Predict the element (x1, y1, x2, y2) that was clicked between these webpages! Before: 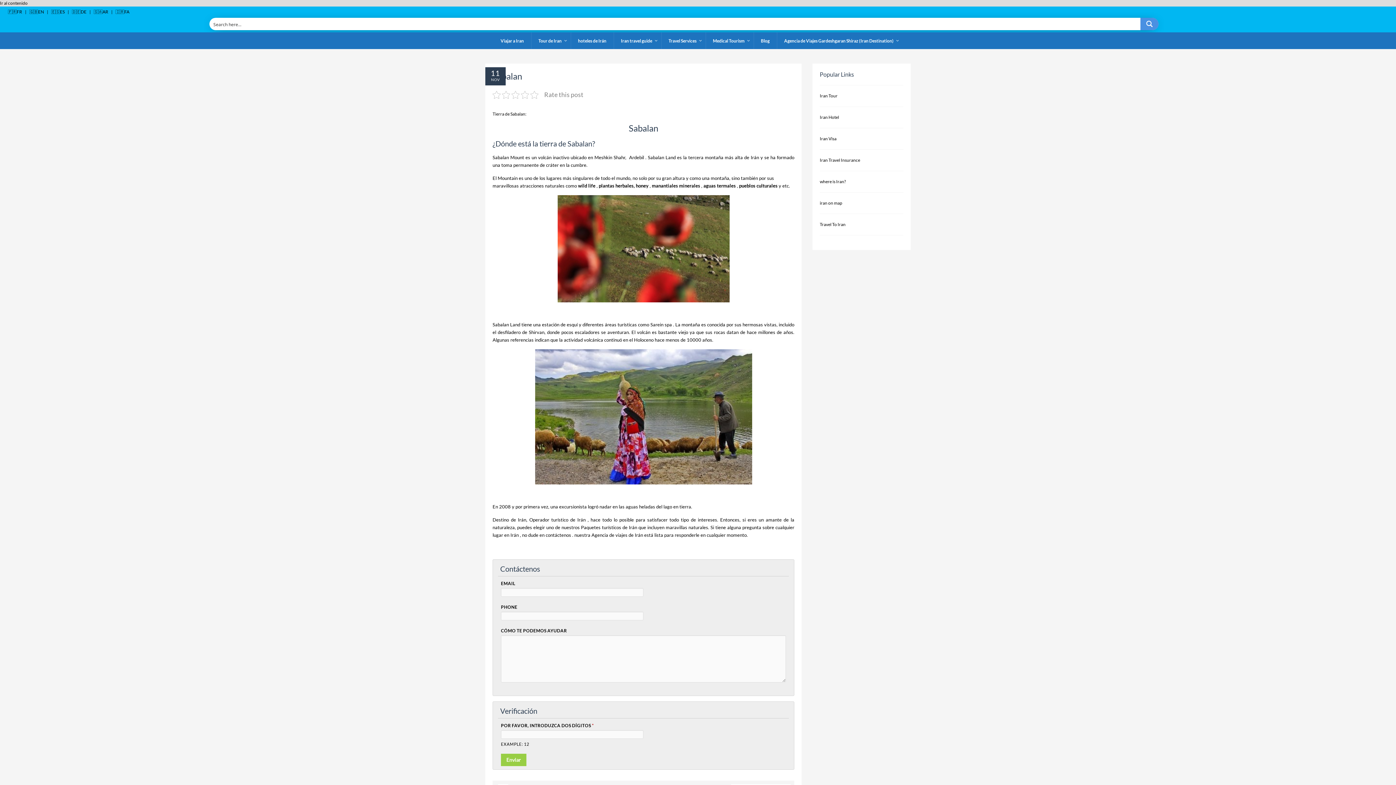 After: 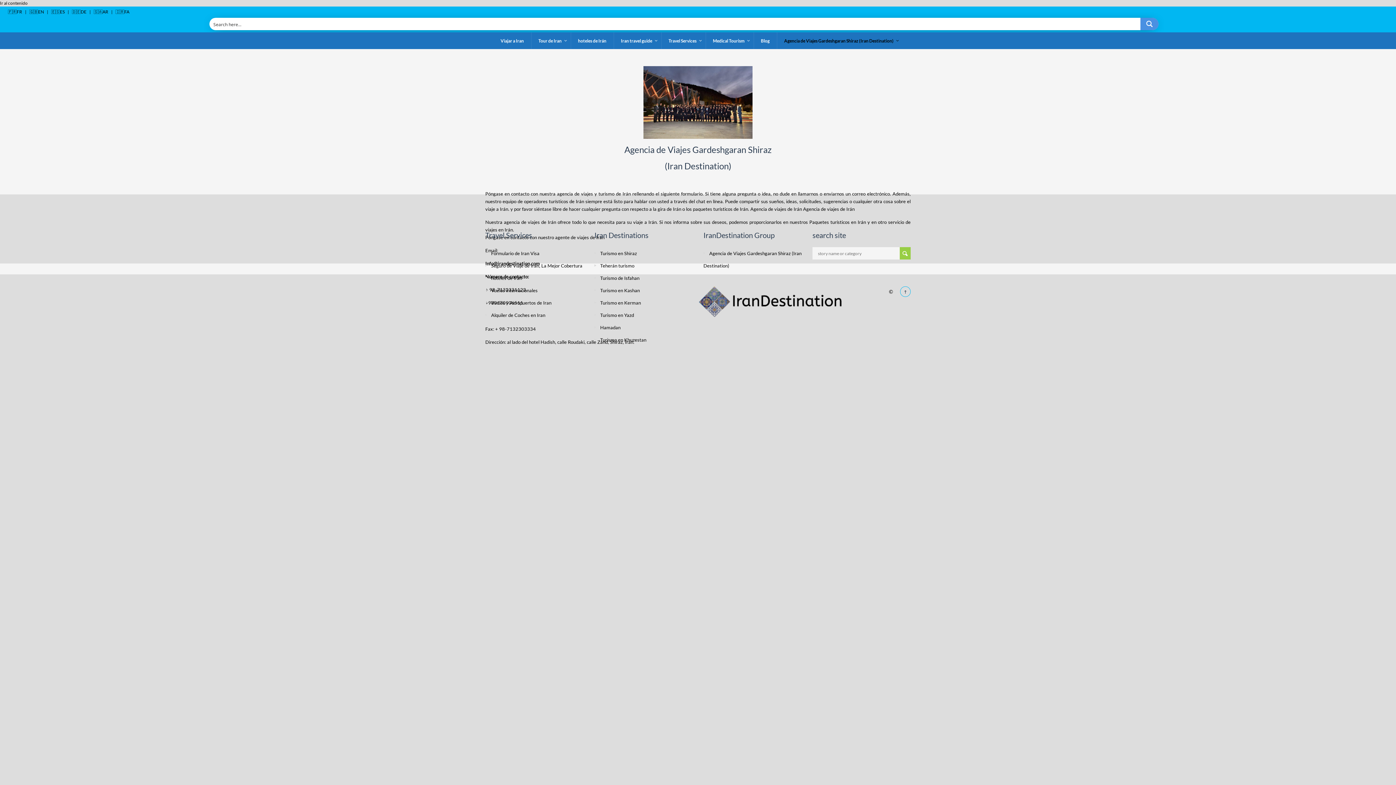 Action: bbox: (777, 32, 902, 49) label: Agencia de Viajes Gardeshgaran Shiraz (Iran Destination)